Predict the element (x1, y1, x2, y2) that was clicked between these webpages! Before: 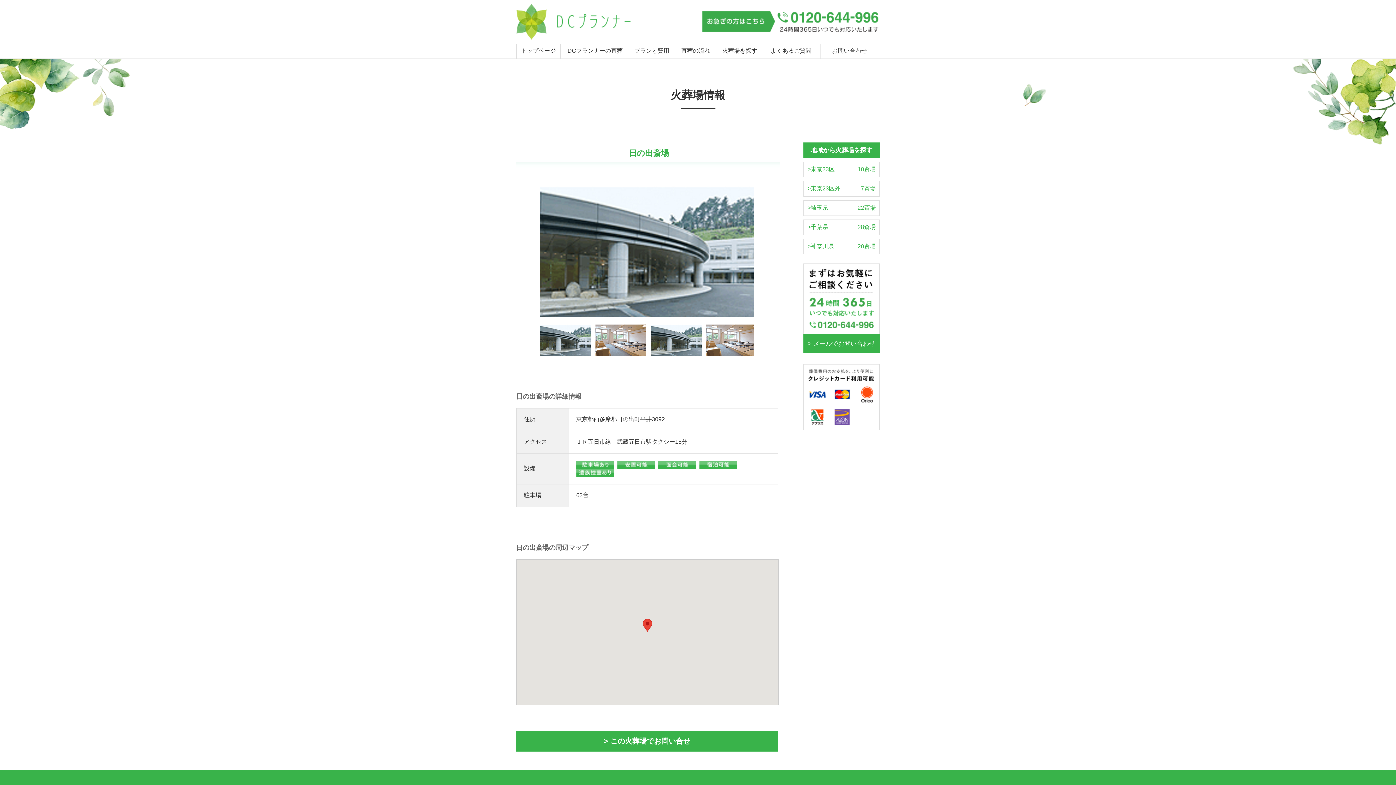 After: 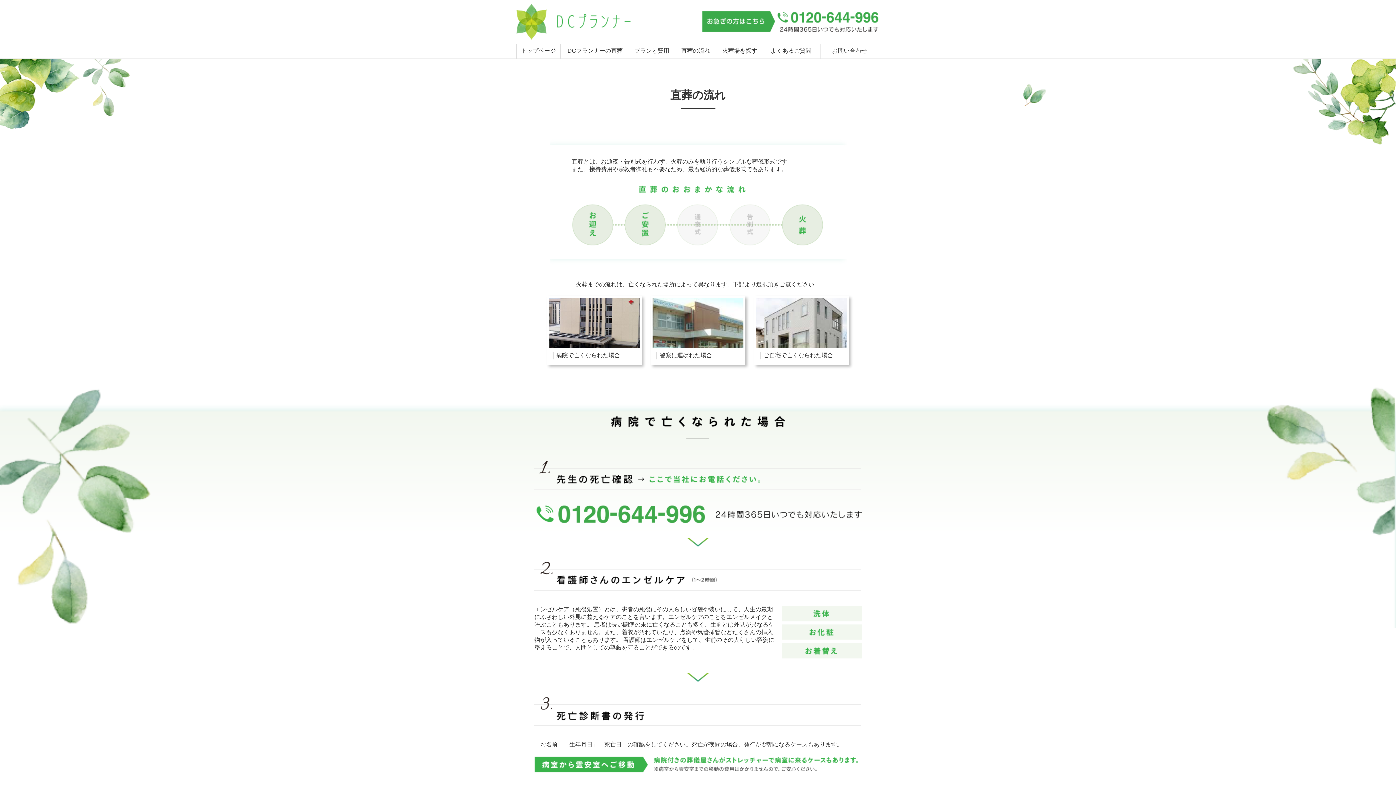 Action: label: 直葬の流れ bbox: (681, 47, 710, 53)